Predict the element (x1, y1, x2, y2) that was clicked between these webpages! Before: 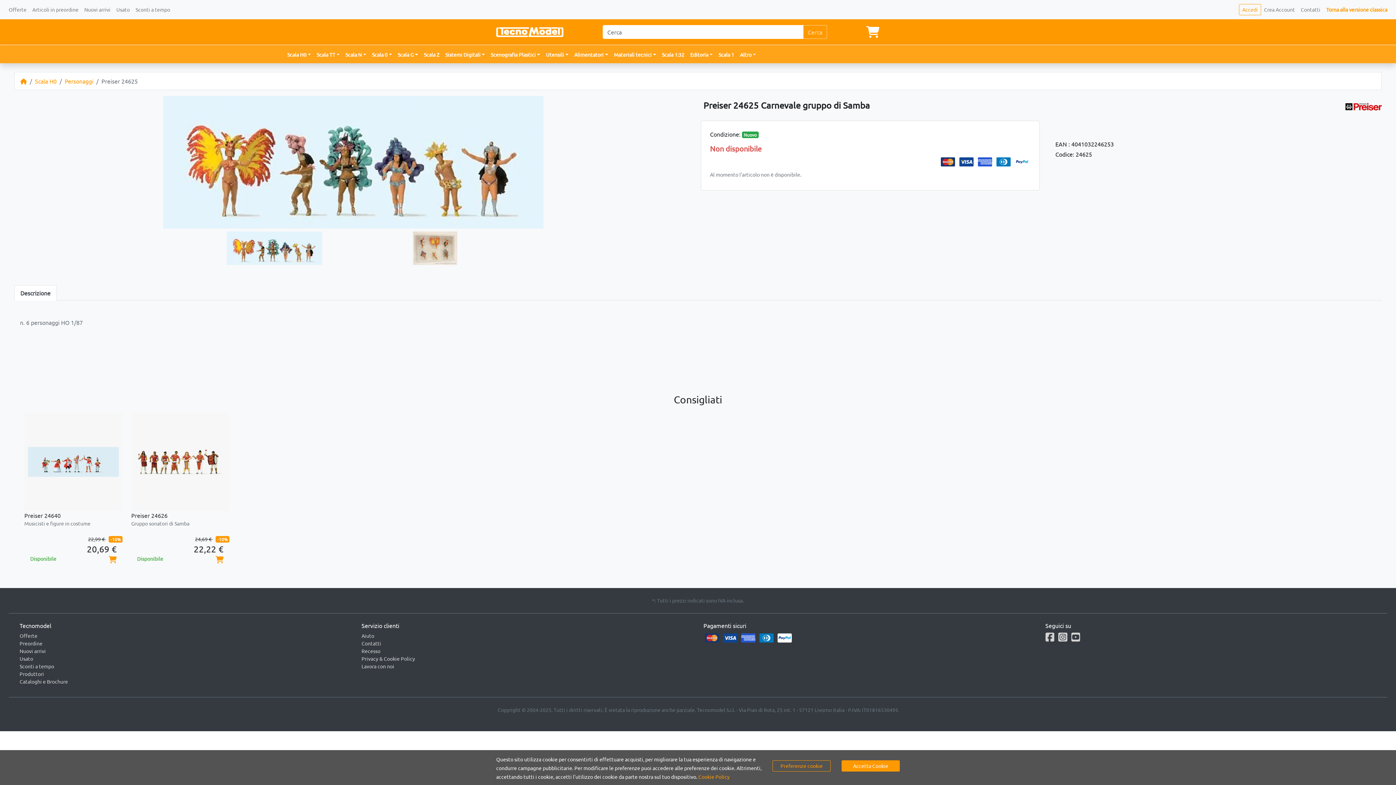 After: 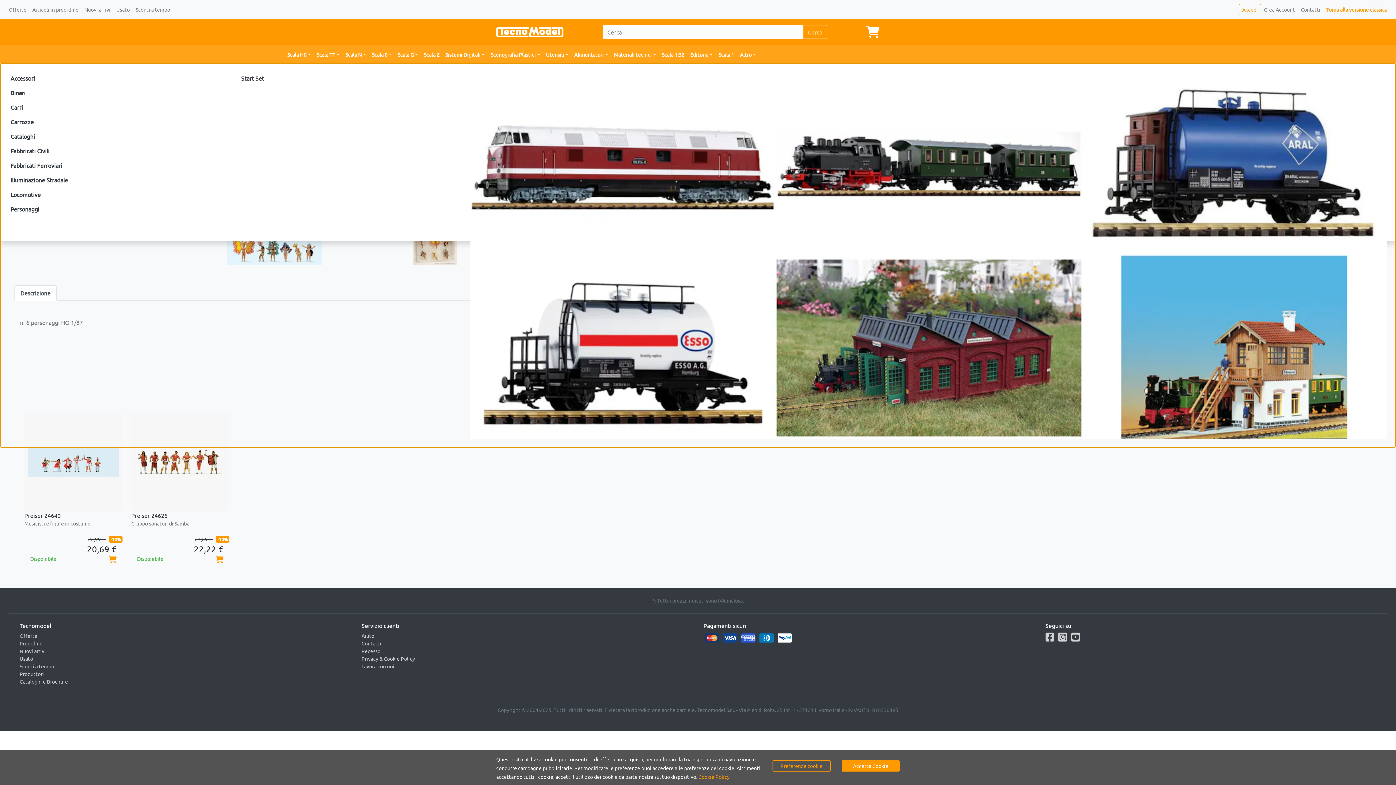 Action: label: Scala G bbox: (394, 48, 421, 61)